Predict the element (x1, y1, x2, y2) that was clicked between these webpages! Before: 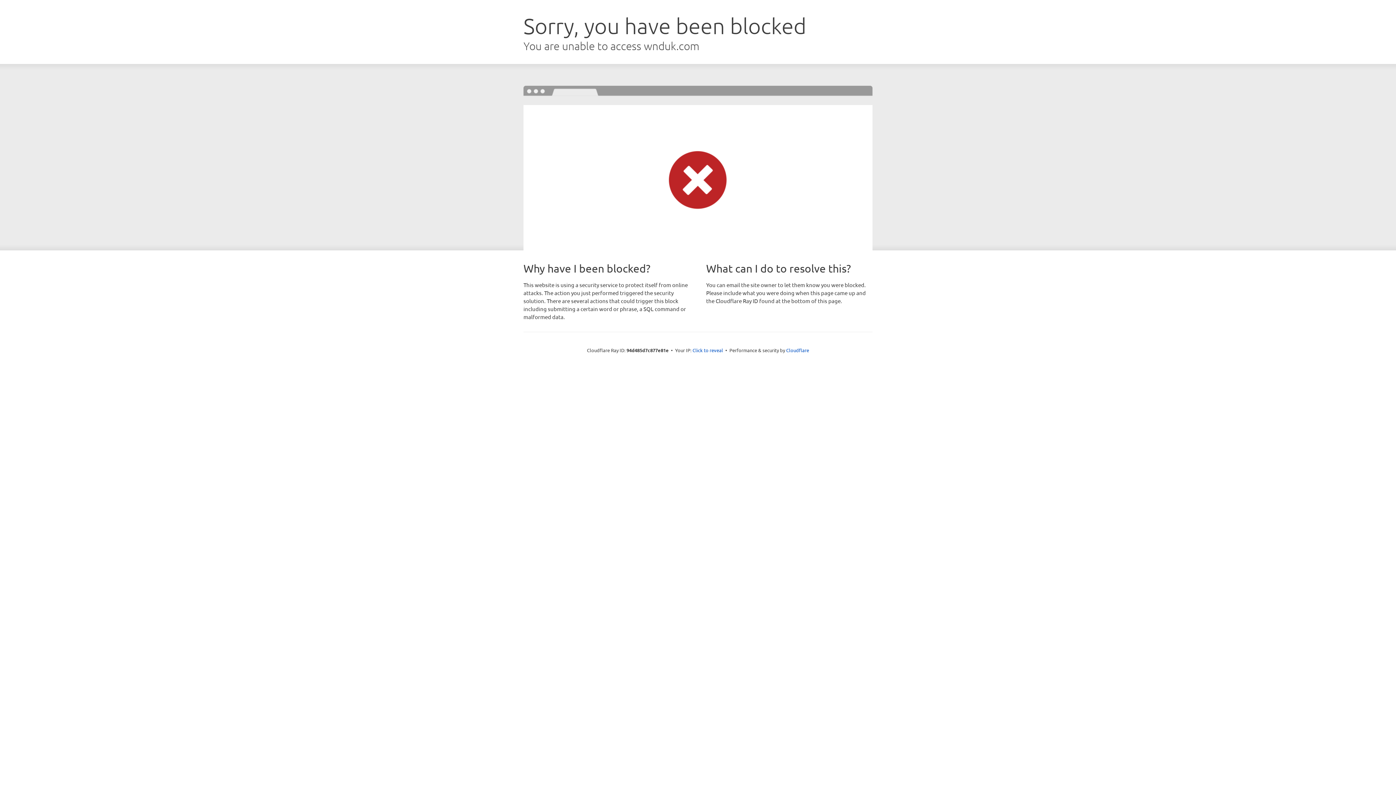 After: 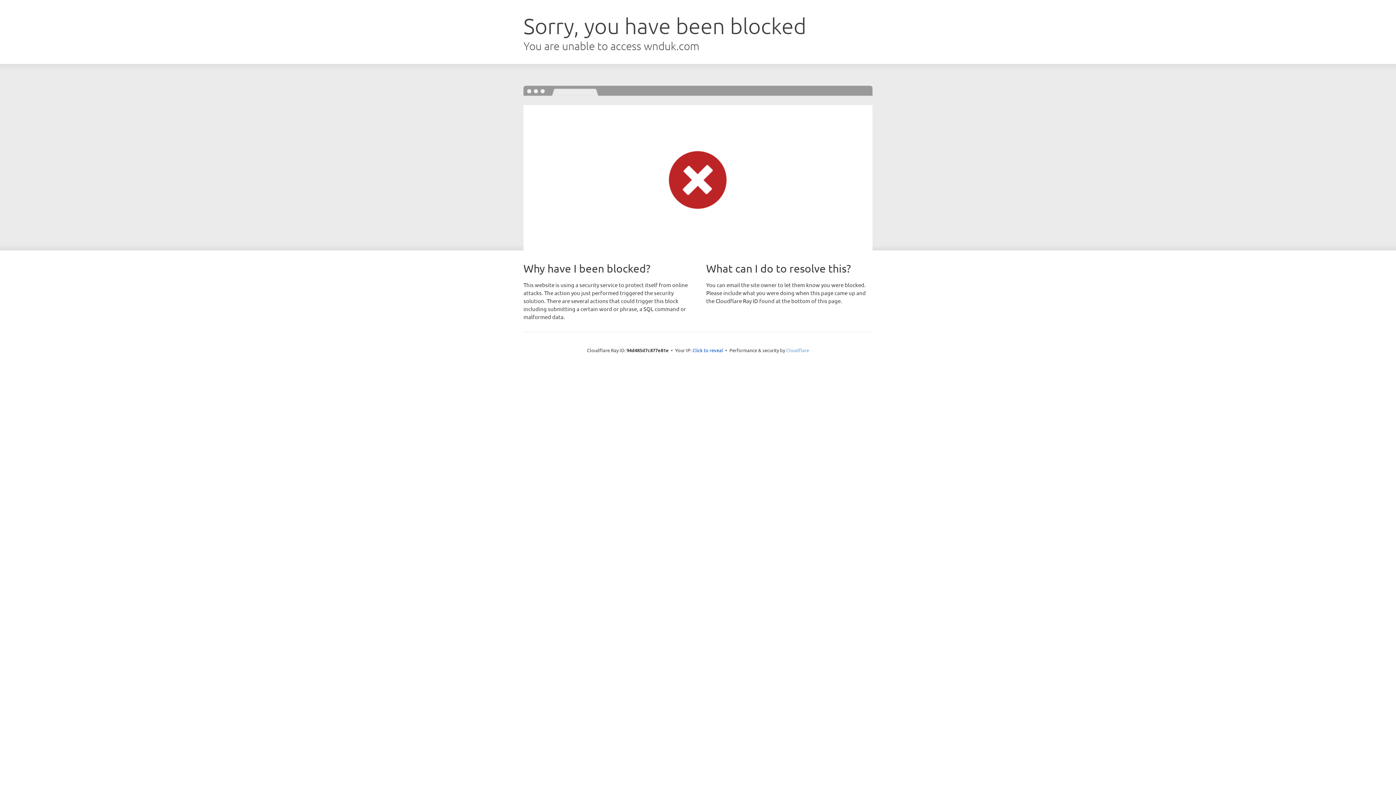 Action: bbox: (786, 347, 809, 353) label: Cloudflare